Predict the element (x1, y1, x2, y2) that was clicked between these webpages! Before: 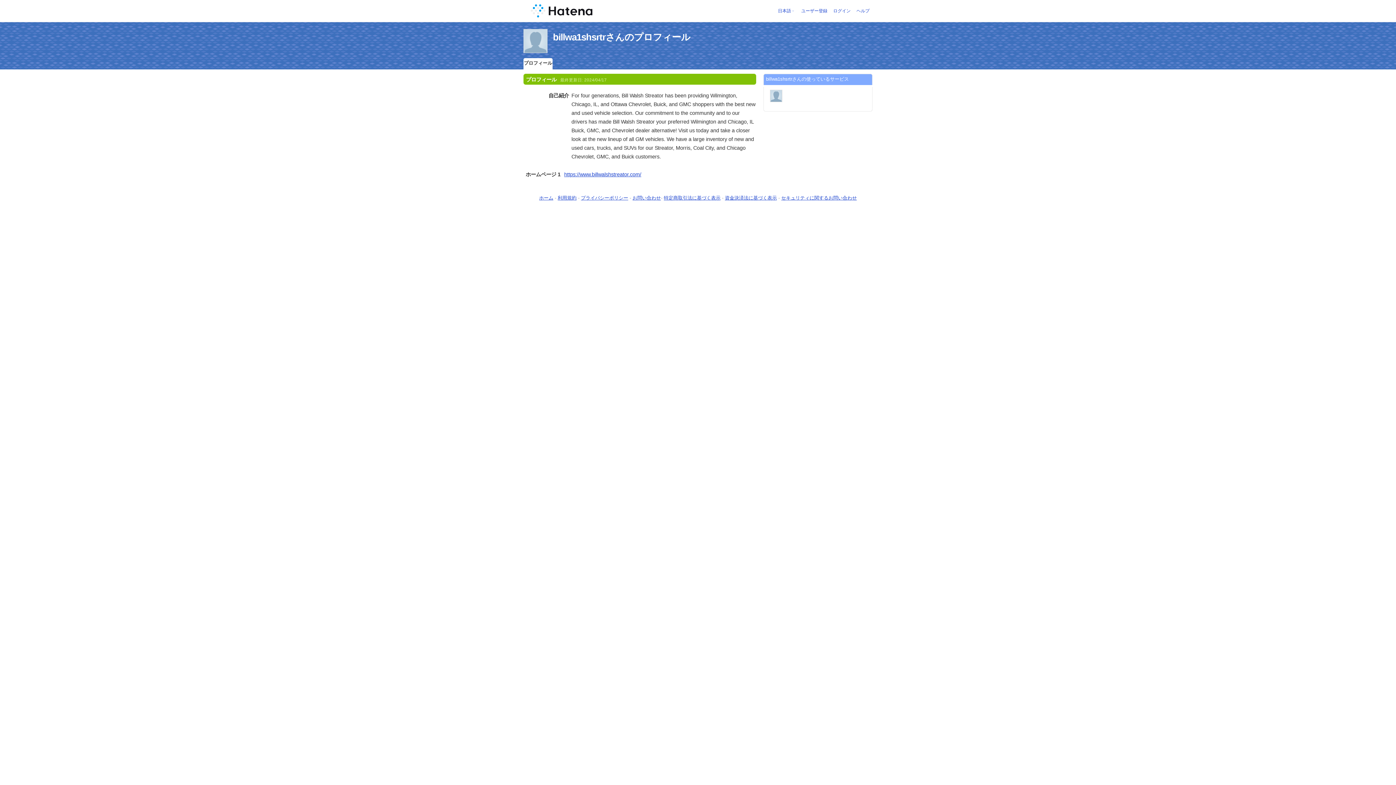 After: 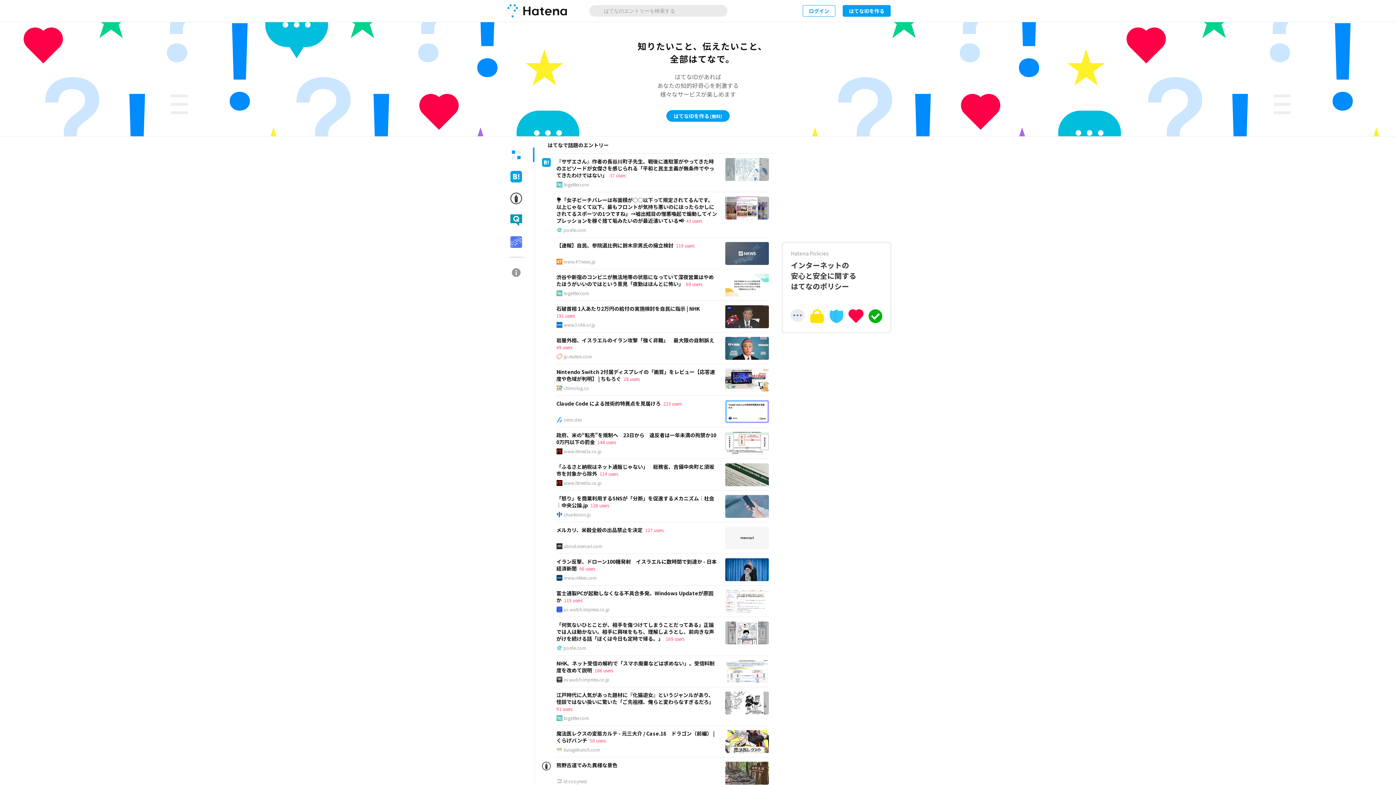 Action: bbox: (530, 1, 766, 20)